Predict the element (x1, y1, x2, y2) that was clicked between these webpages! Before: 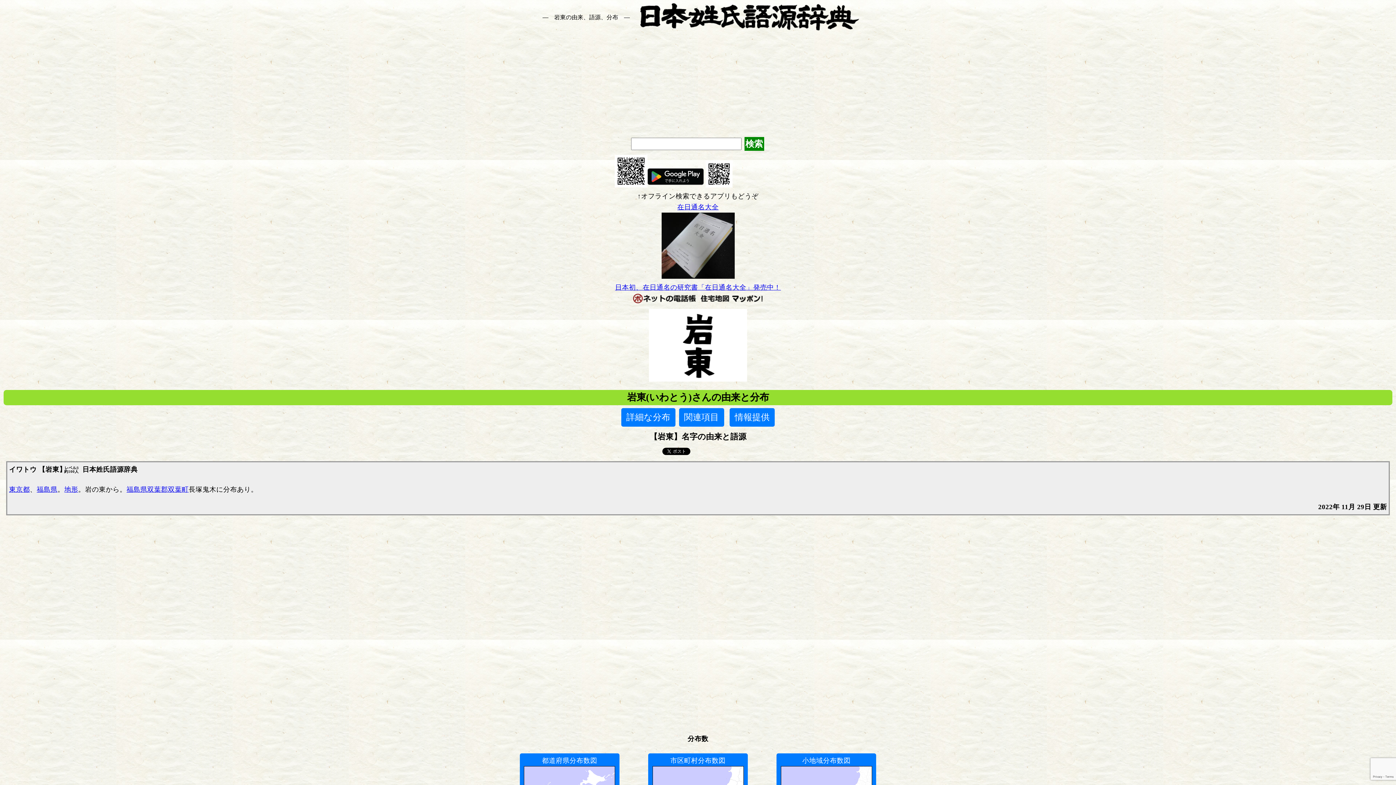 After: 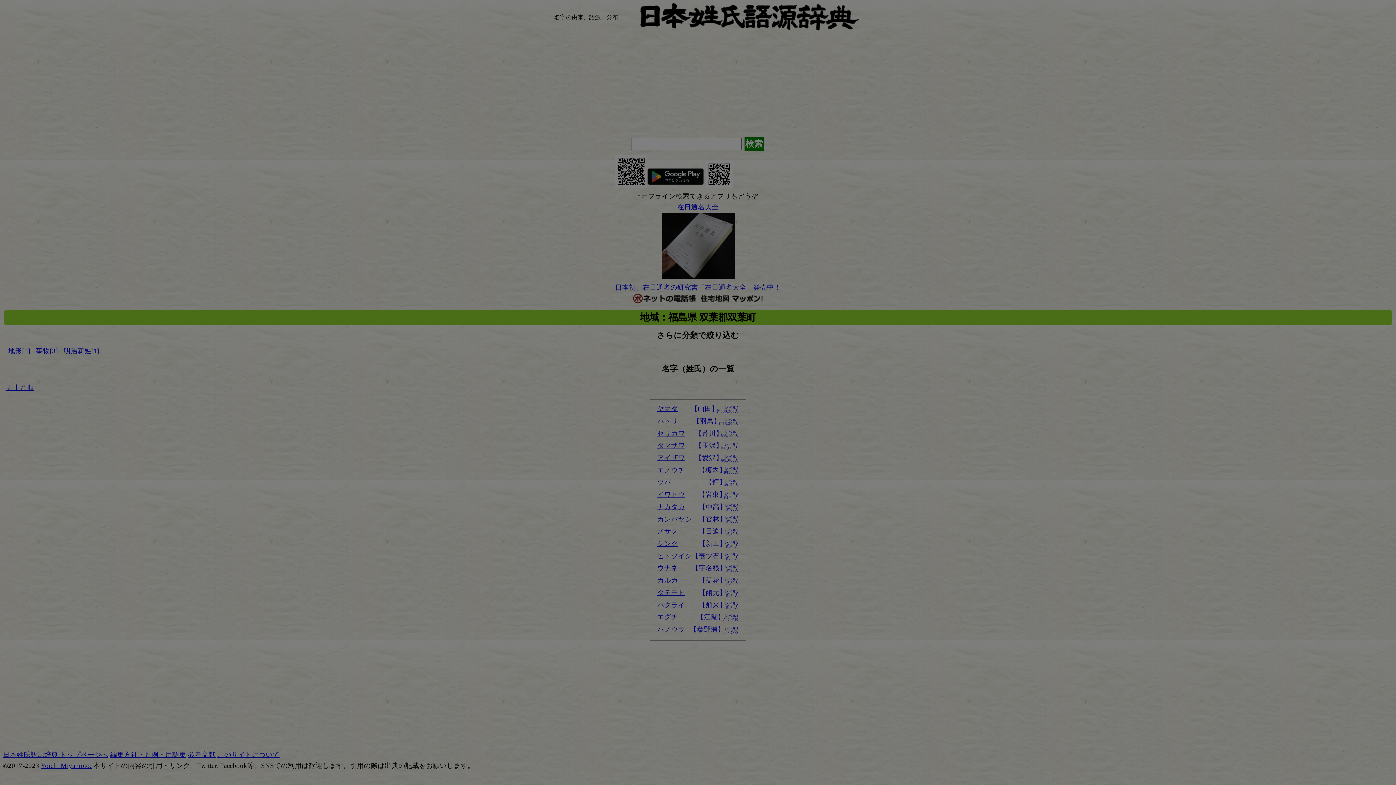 Action: label: 双葉郡双葉町 bbox: (147, 485, 188, 493)